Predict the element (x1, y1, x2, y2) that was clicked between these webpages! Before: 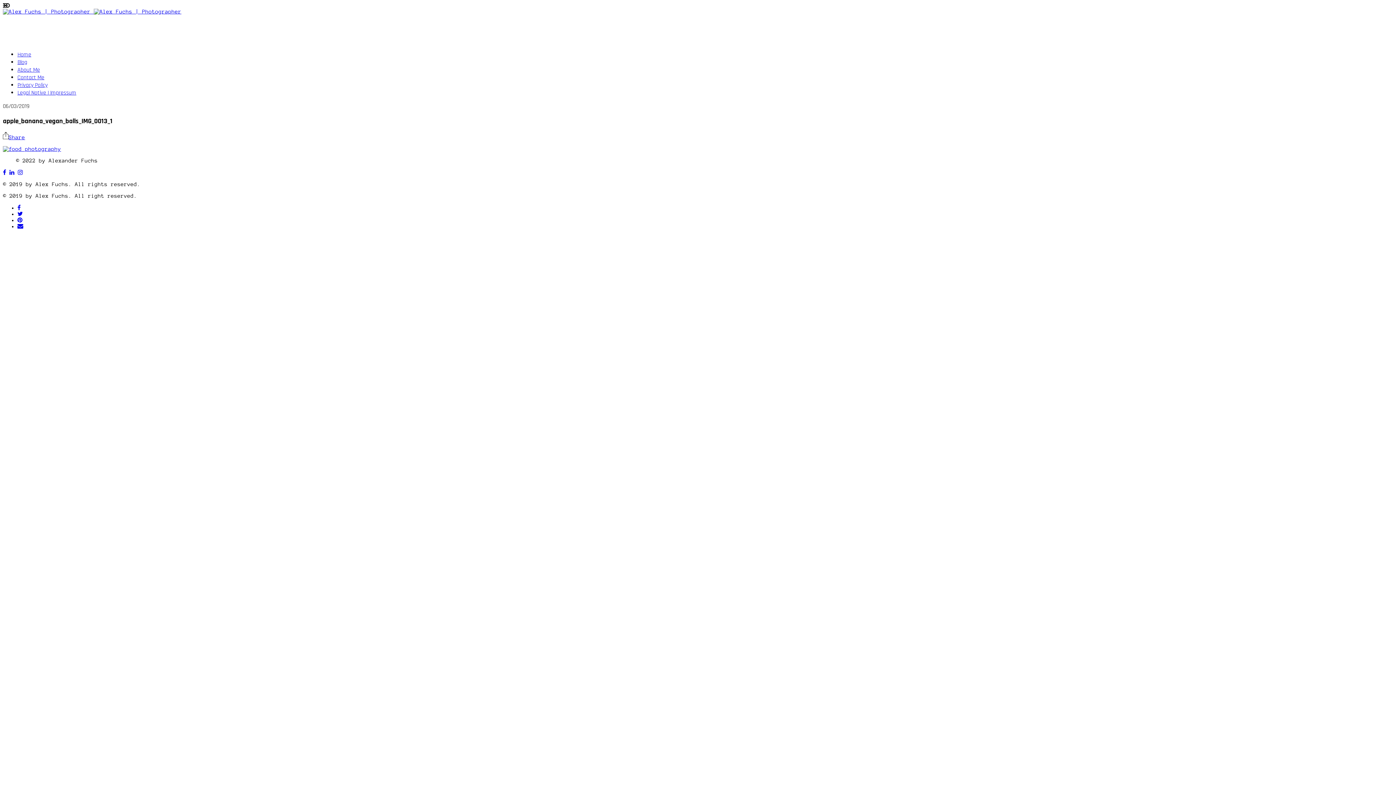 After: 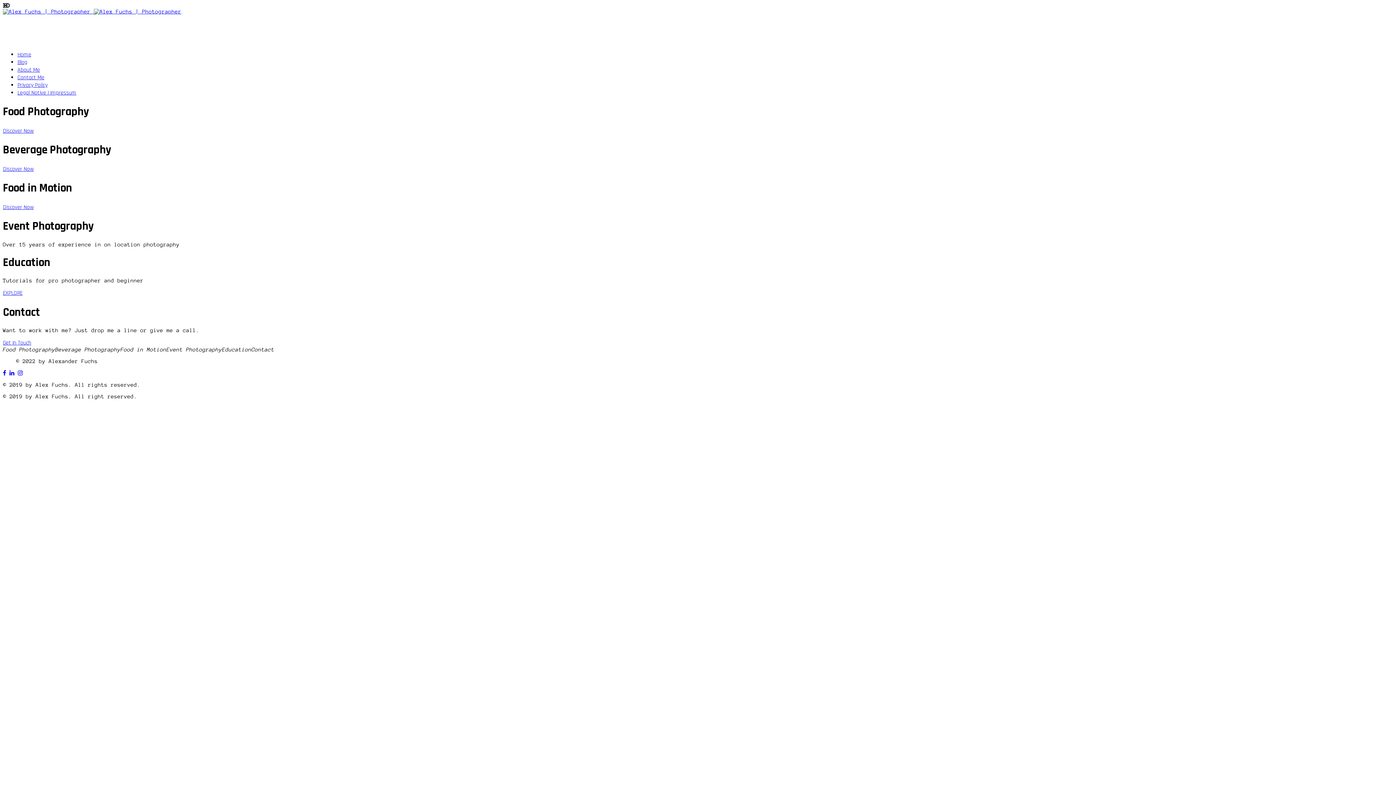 Action: bbox: (17, 50, 31, 58) label: Home